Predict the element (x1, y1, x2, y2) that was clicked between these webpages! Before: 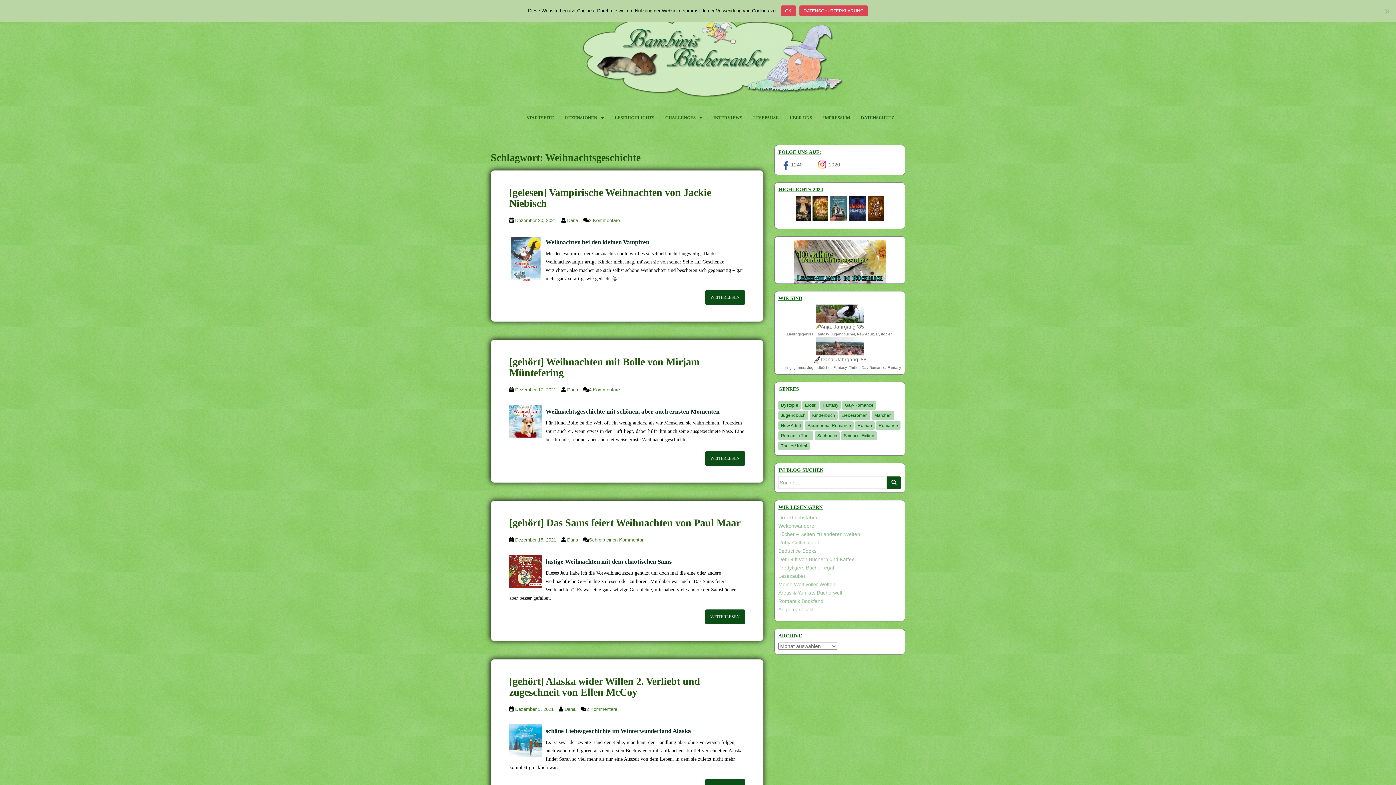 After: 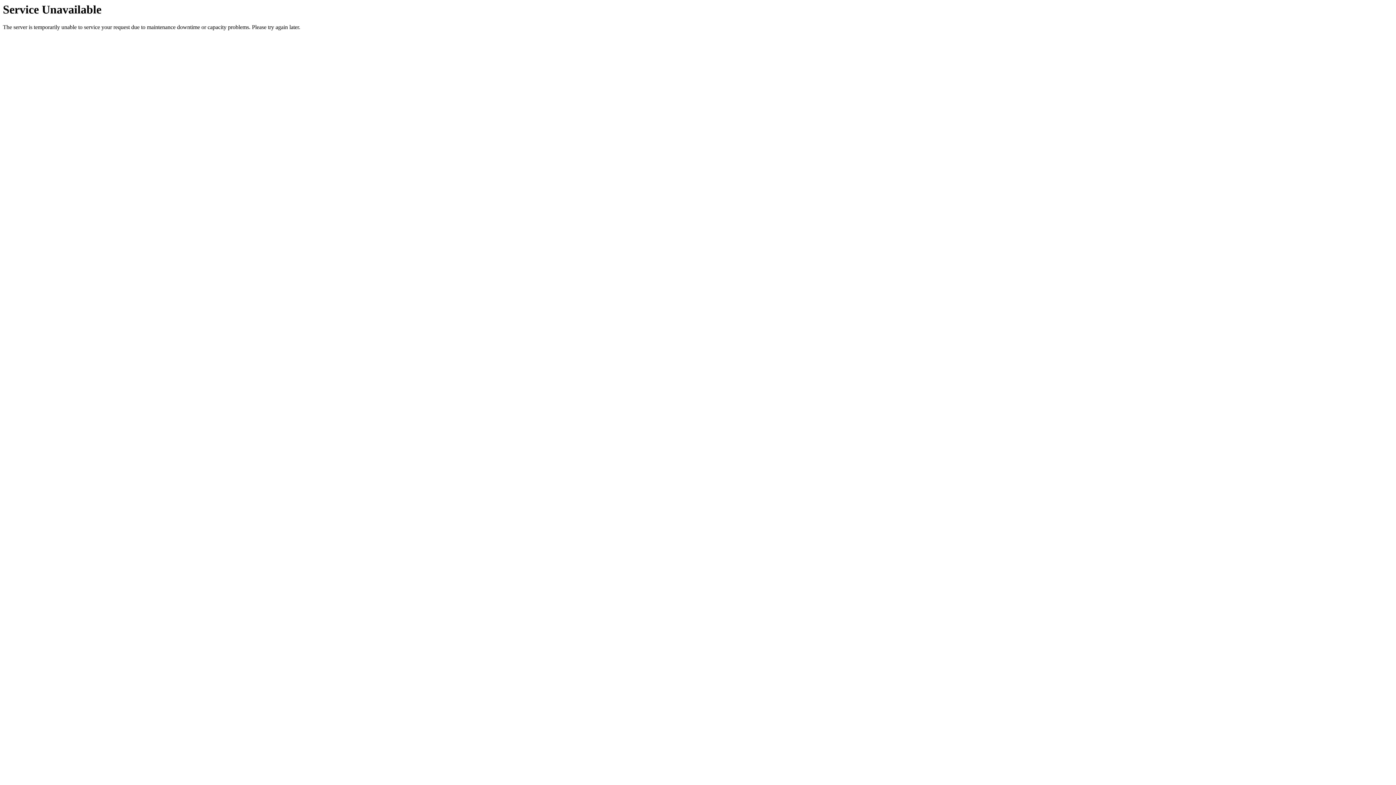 Action: bbox: (526, 110, 554, 125) label: STARTSEITE